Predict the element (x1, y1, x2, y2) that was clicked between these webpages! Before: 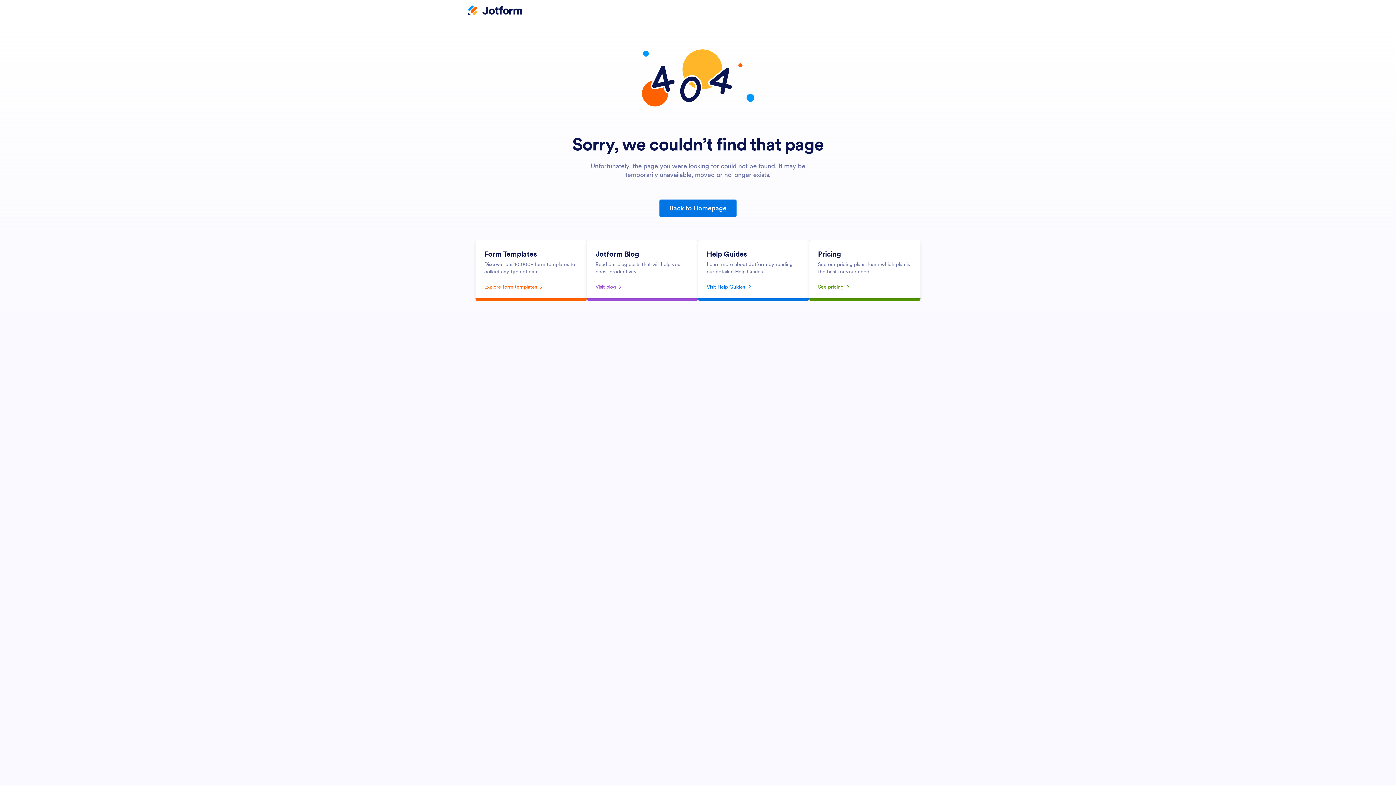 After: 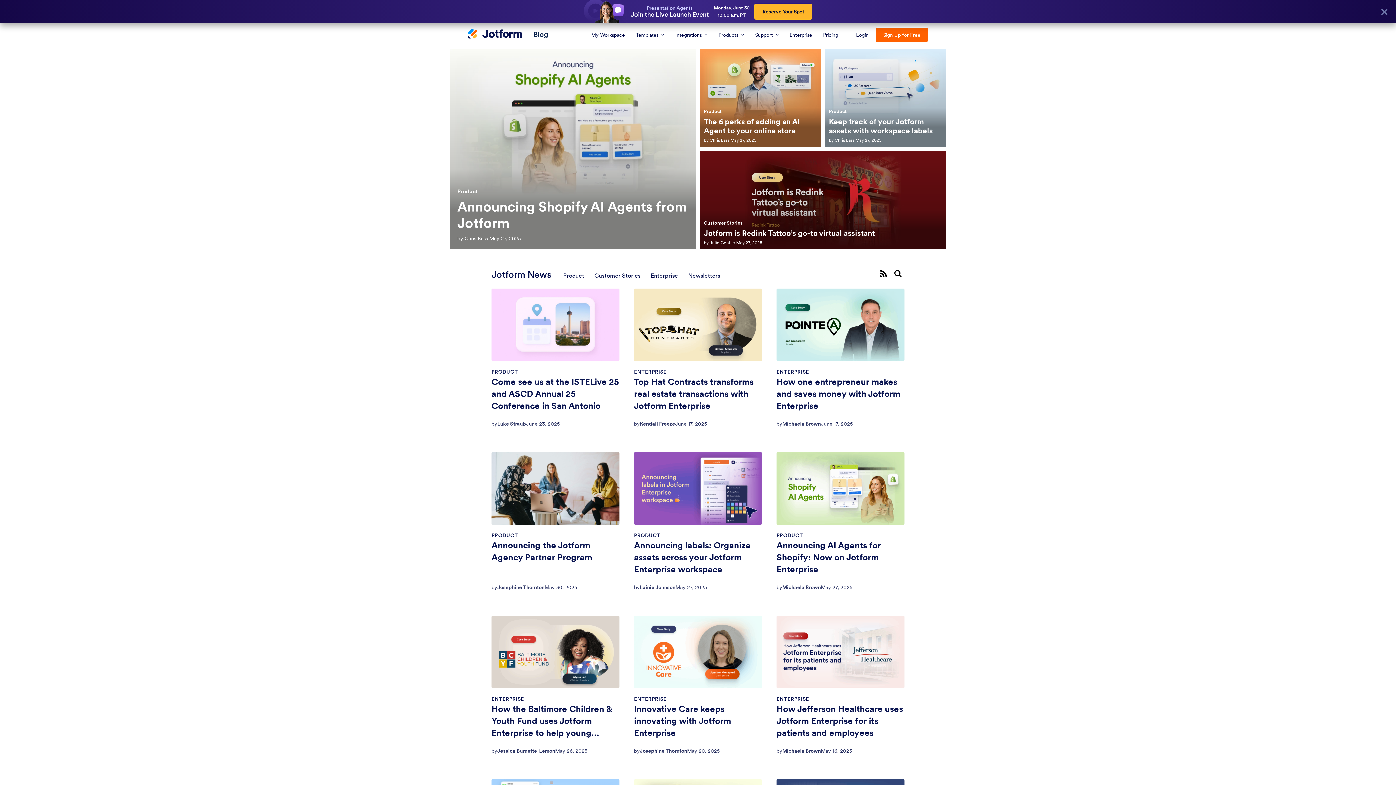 Action: bbox: (595, 281, 689, 292) label: Visit blog